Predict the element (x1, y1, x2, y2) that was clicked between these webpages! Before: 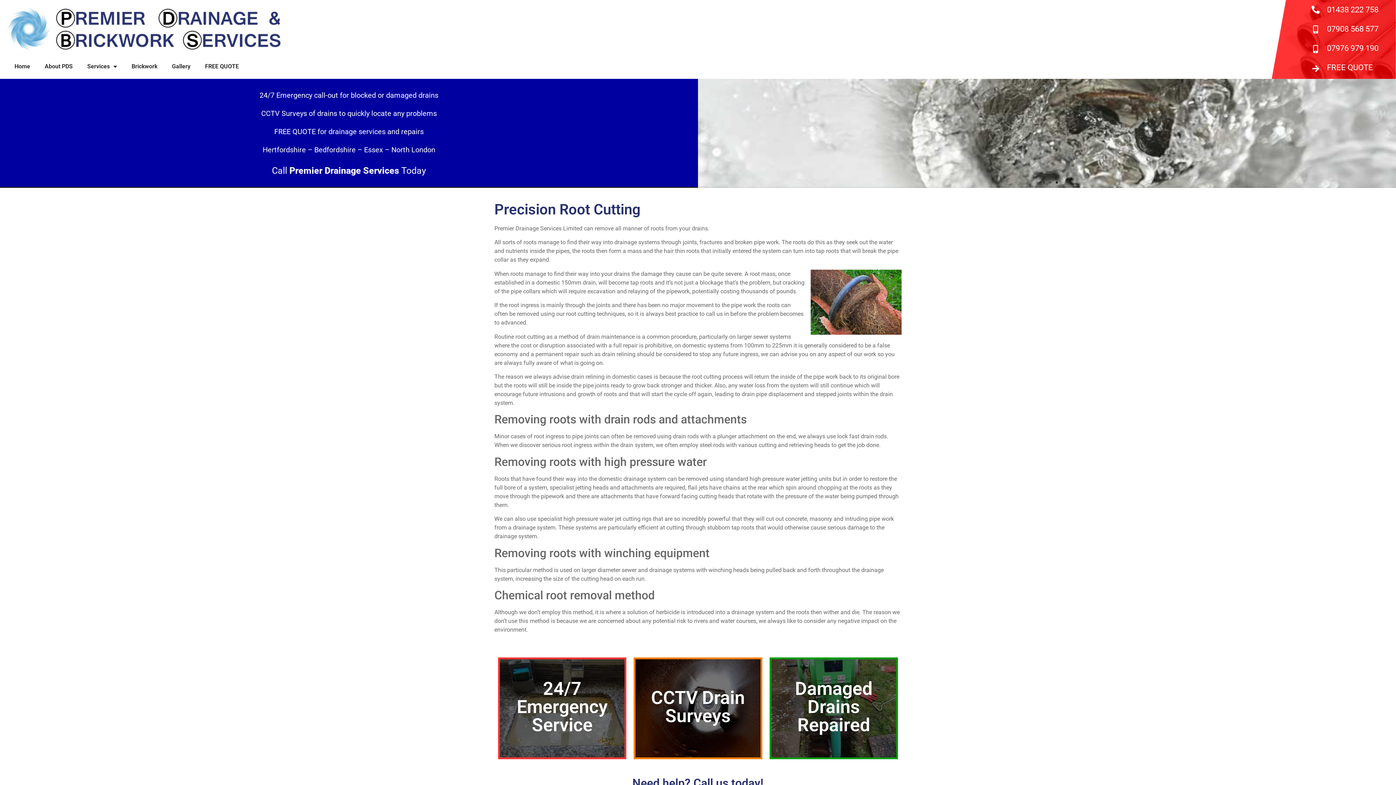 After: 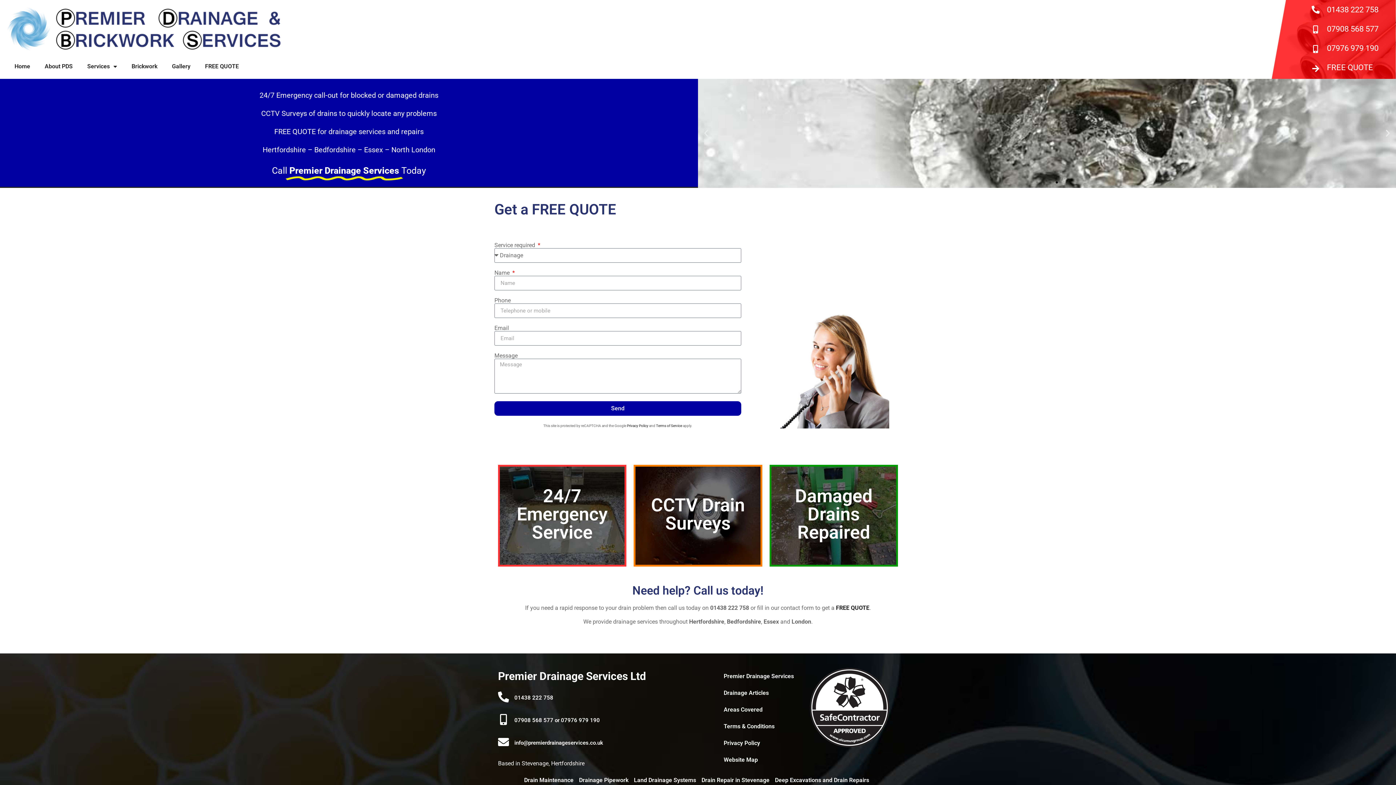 Action: bbox: (1312, 64, 1320, 72)